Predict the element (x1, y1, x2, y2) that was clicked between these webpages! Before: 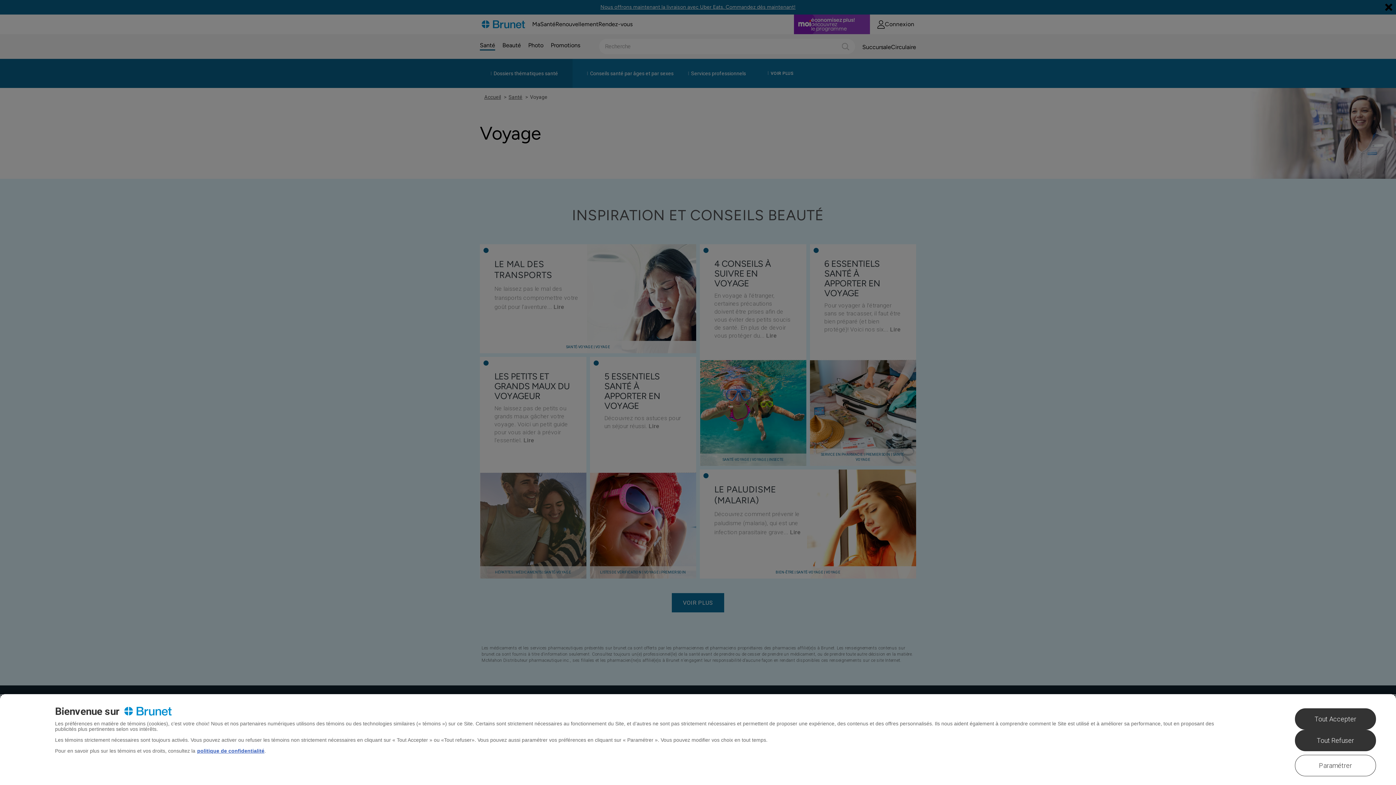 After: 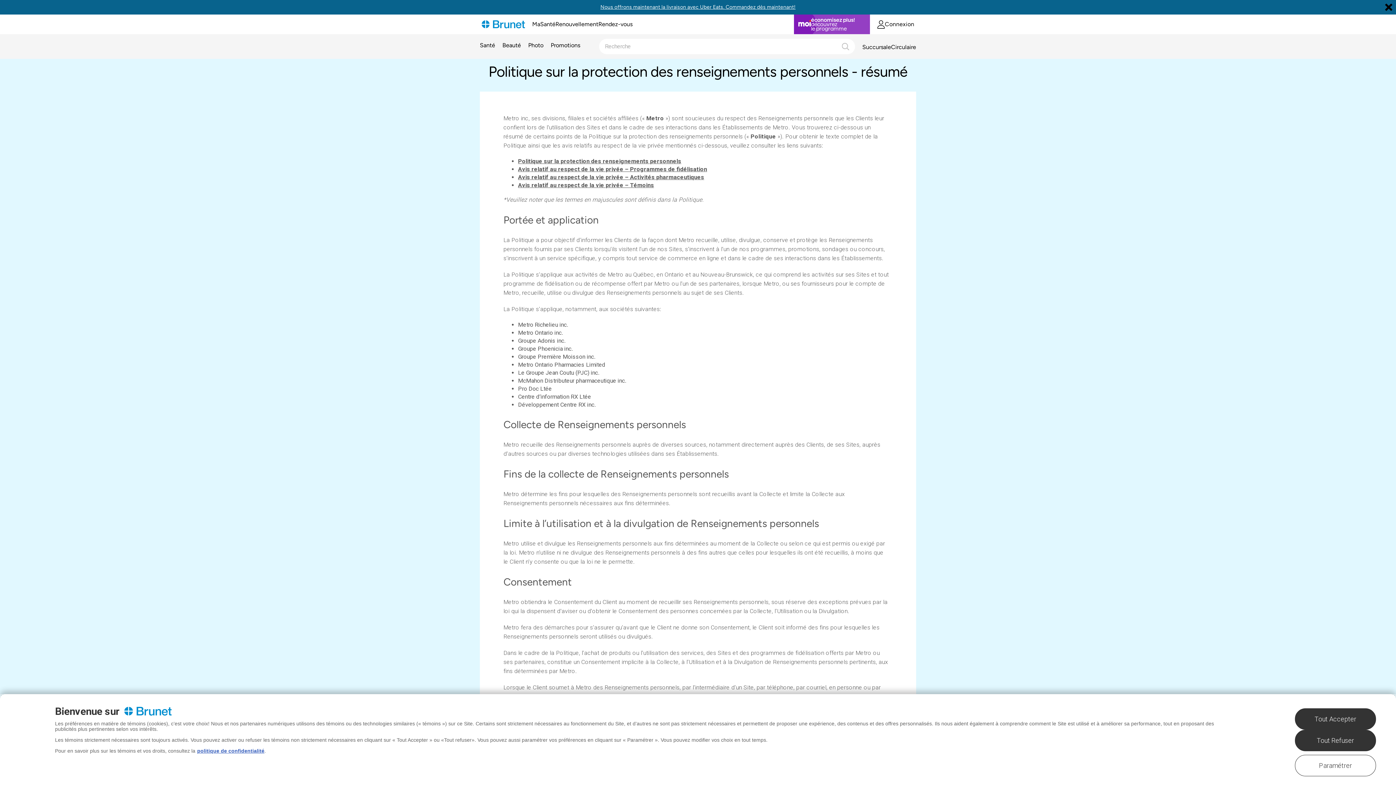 Action: bbox: (197, 748, 264, 754) label: politique de confidentialité